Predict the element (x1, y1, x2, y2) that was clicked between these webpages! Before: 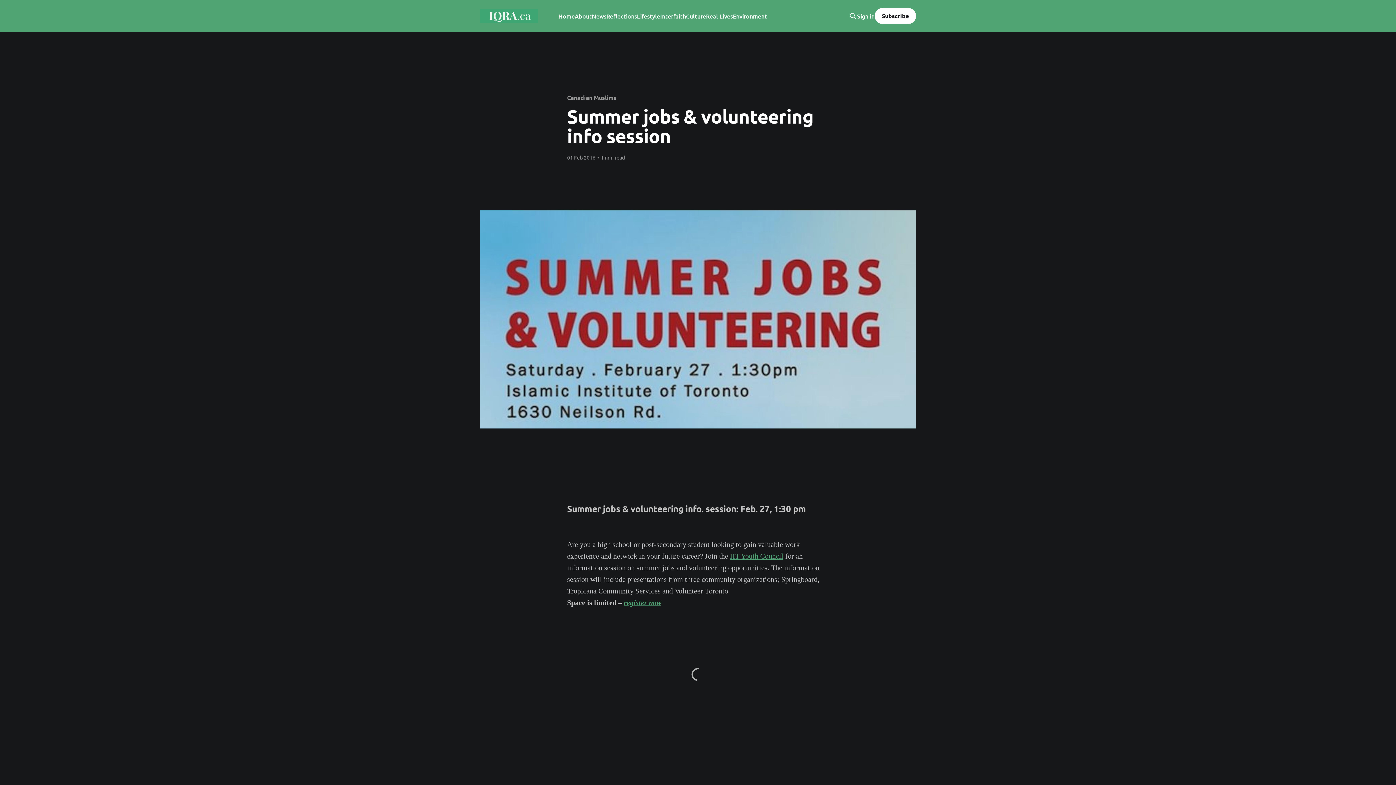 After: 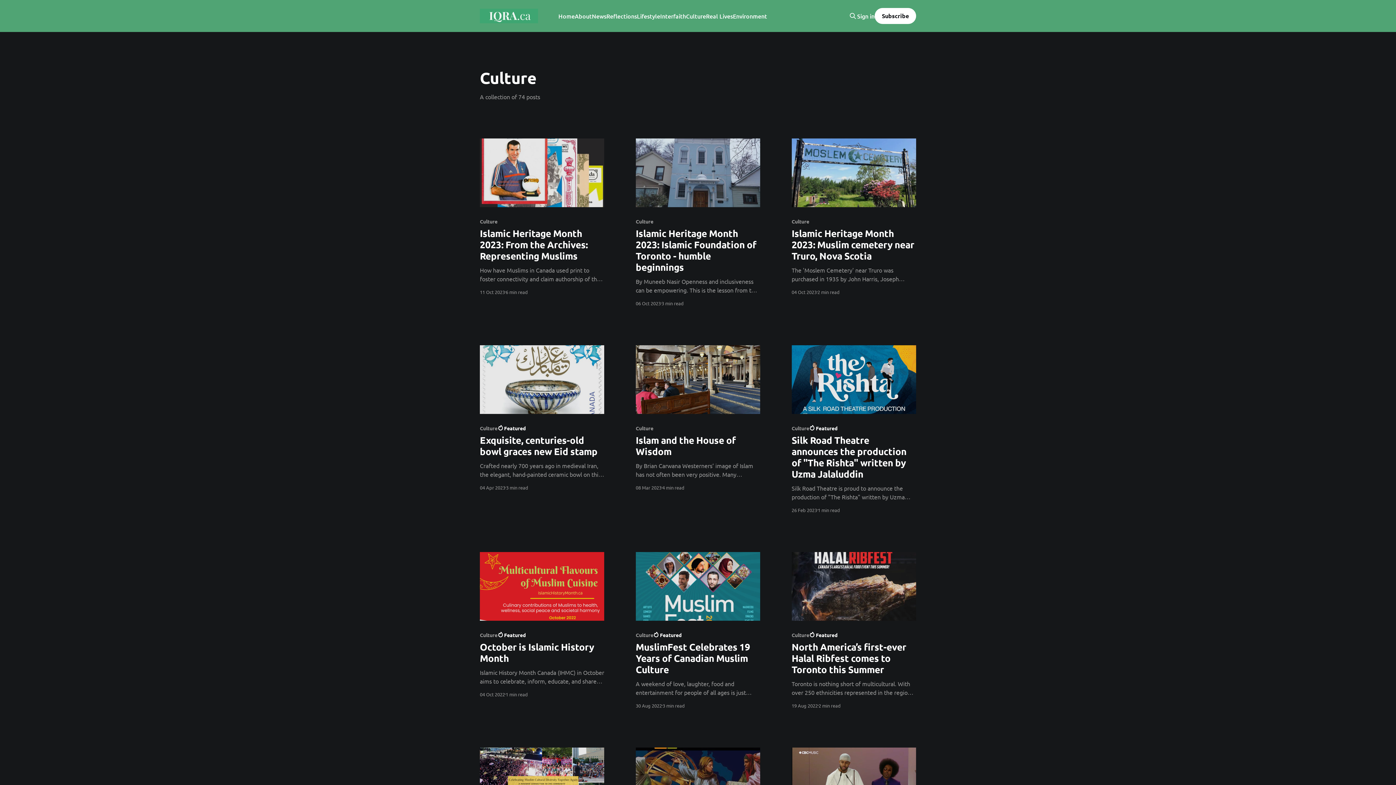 Action: bbox: (686, 11, 706, 21) label: Culture